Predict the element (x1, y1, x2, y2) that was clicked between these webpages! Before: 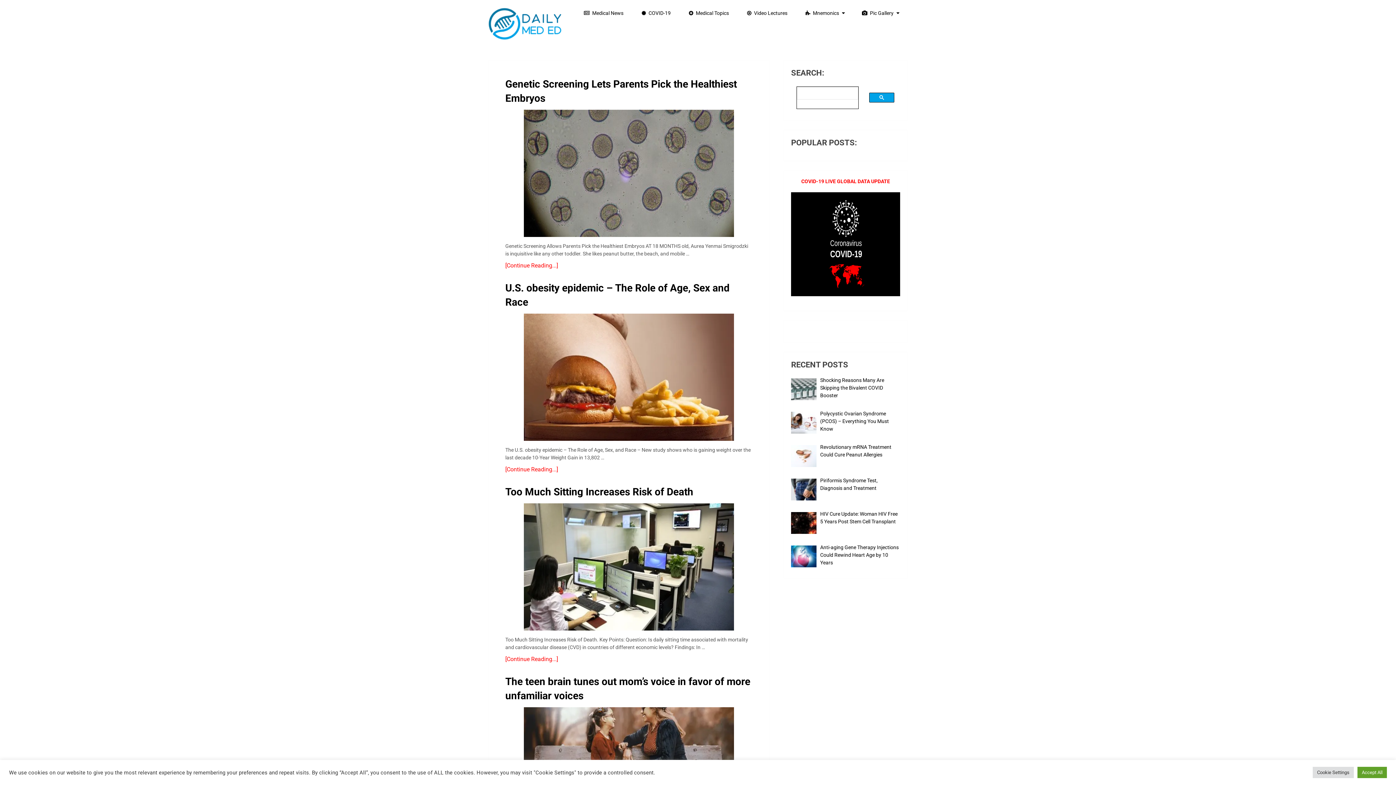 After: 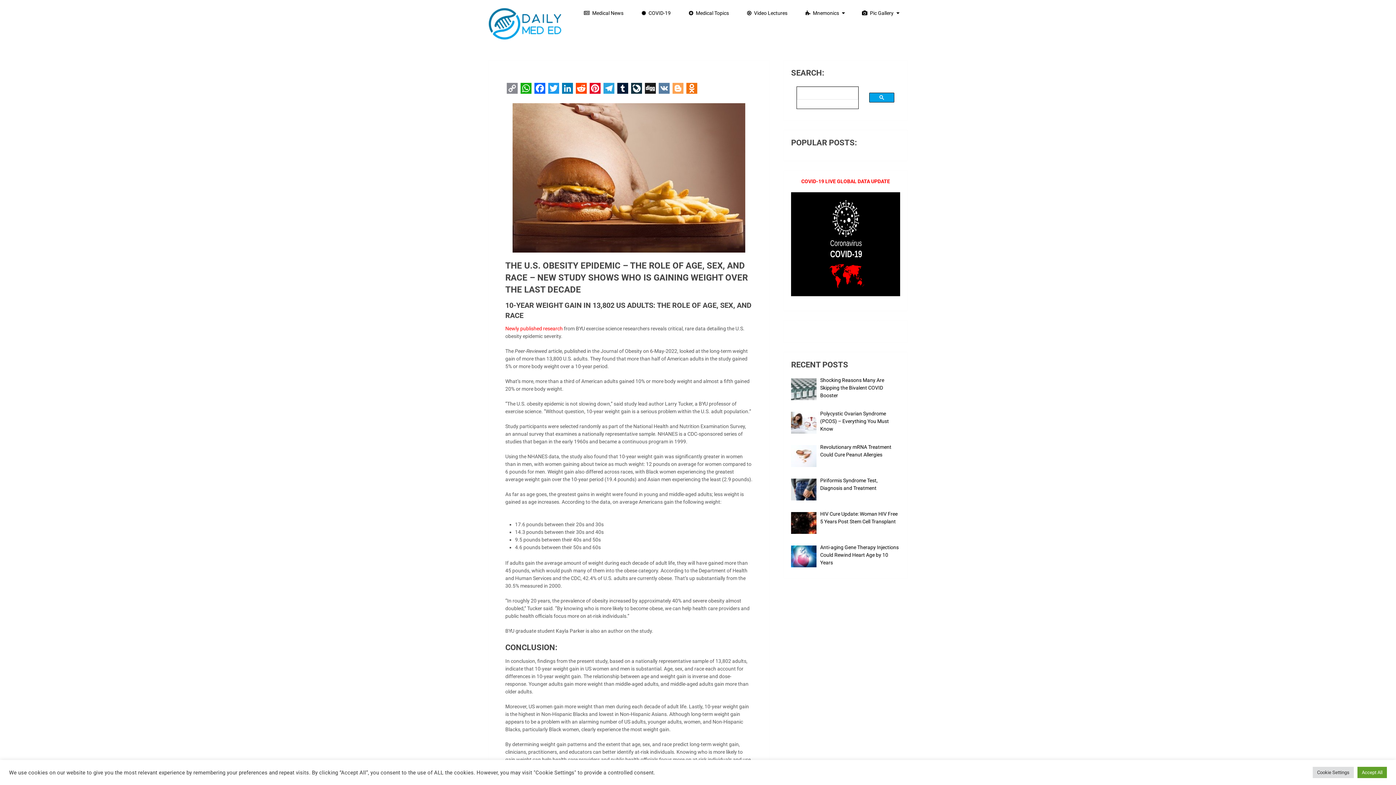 Action: bbox: (505, 466, 558, 473) label: [Continue Reading...]